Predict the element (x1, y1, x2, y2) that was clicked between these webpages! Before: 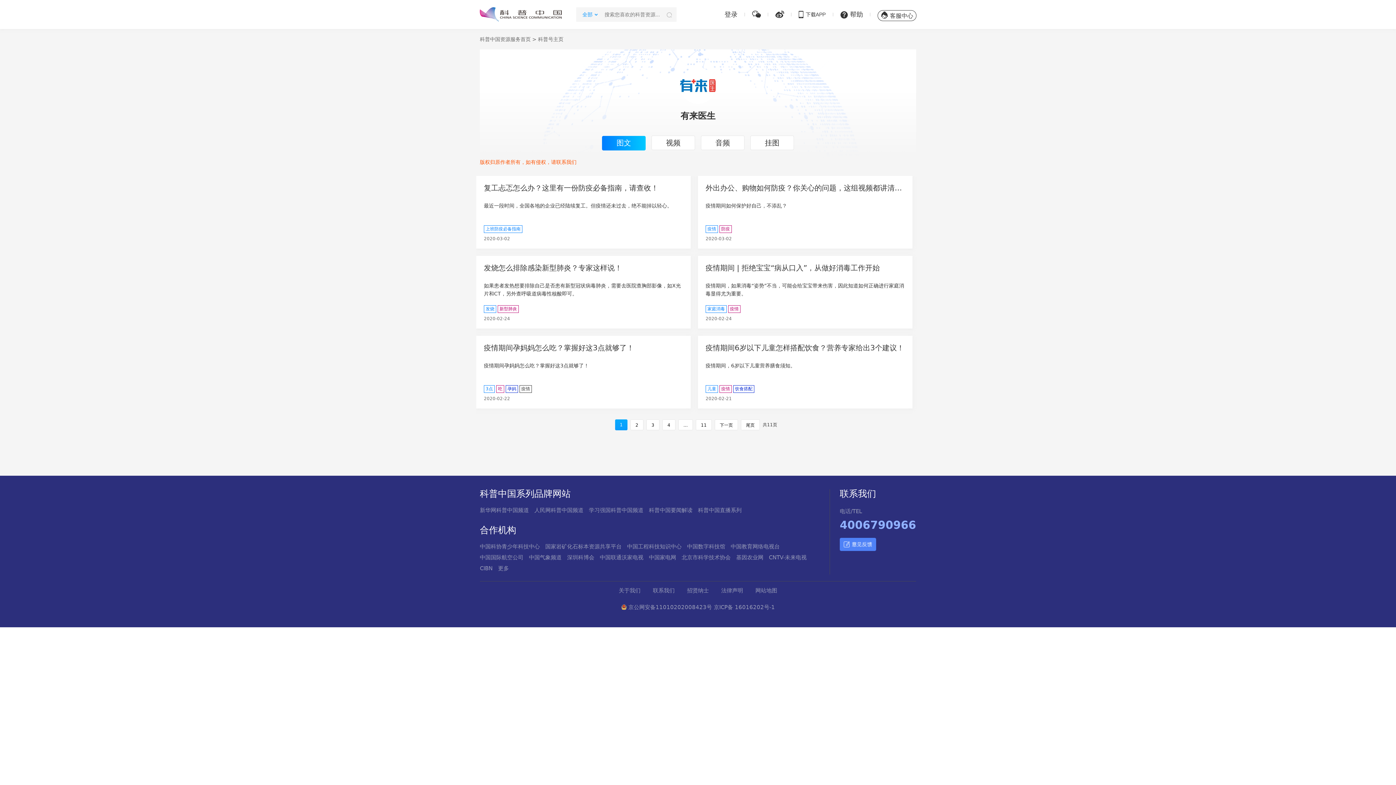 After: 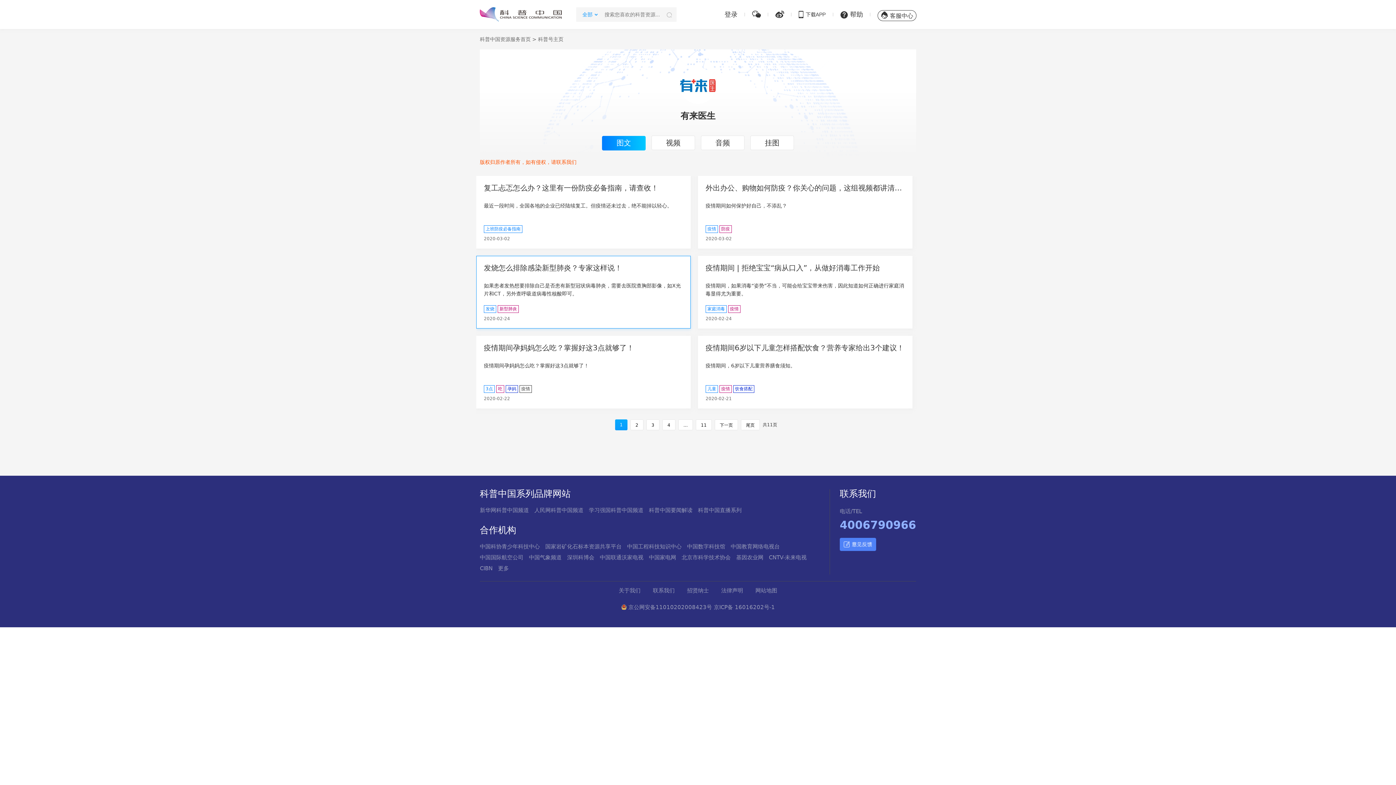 Action: bbox: (484, 263, 622, 272) label: 发烧怎么排除感染新型肺炎？专家这样说！